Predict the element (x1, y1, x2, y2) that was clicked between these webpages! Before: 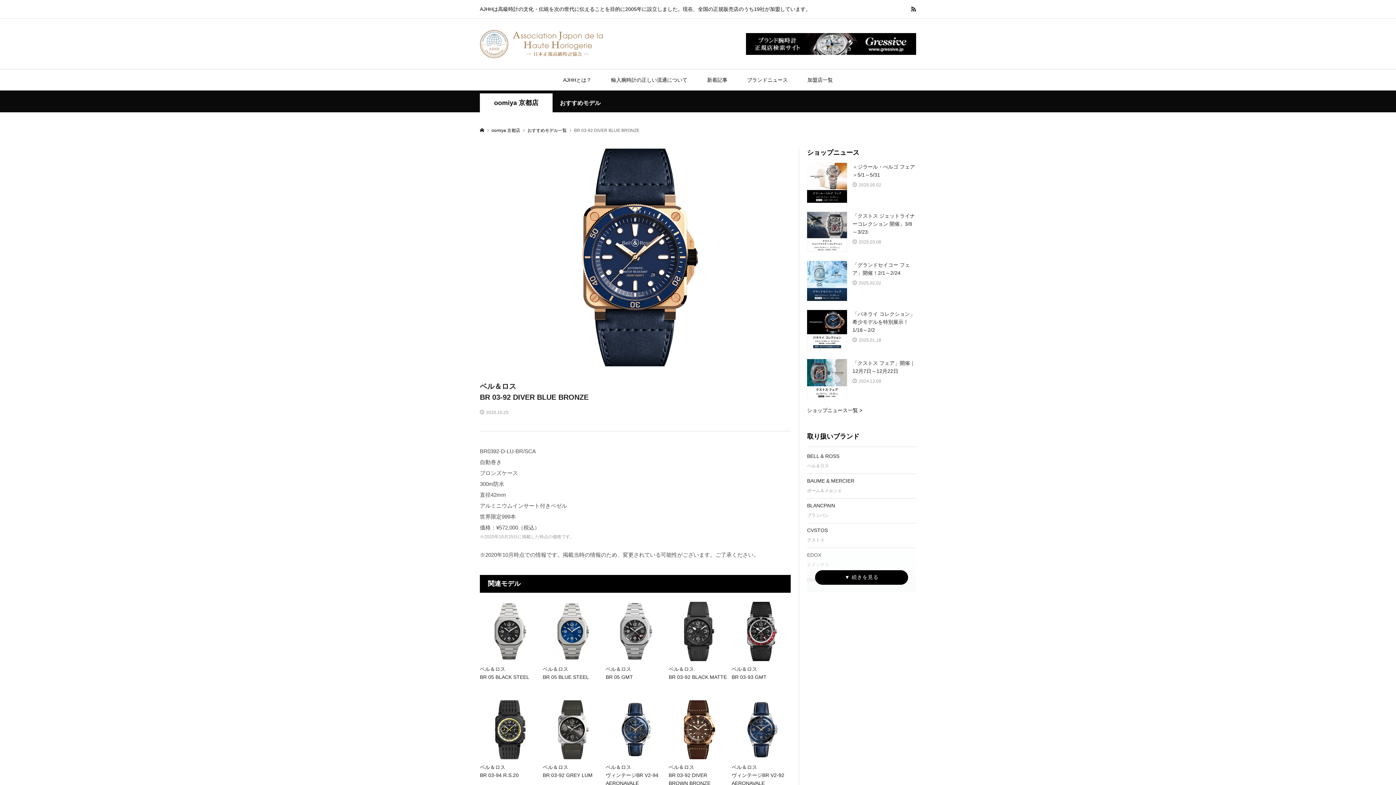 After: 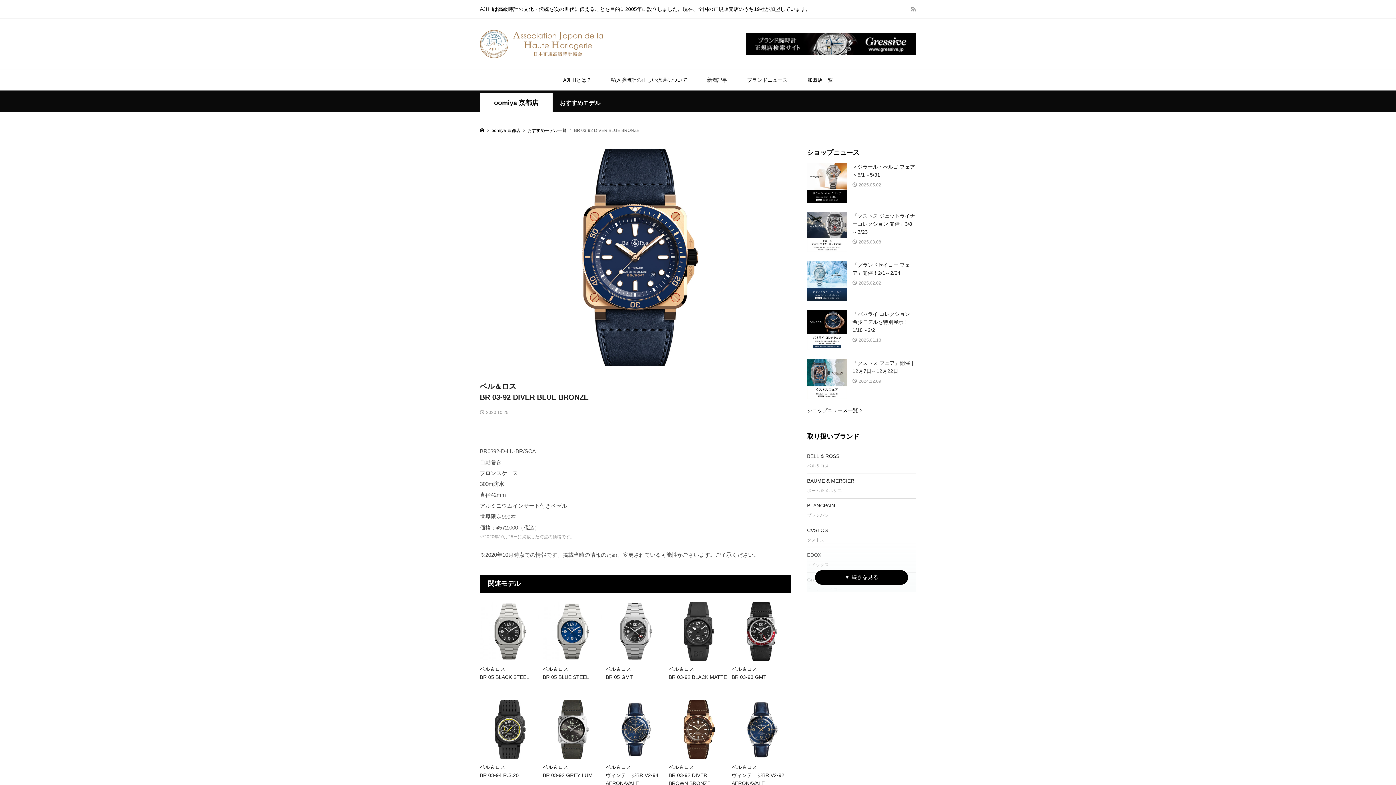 Action: bbox: (911, 6, 916, 12)